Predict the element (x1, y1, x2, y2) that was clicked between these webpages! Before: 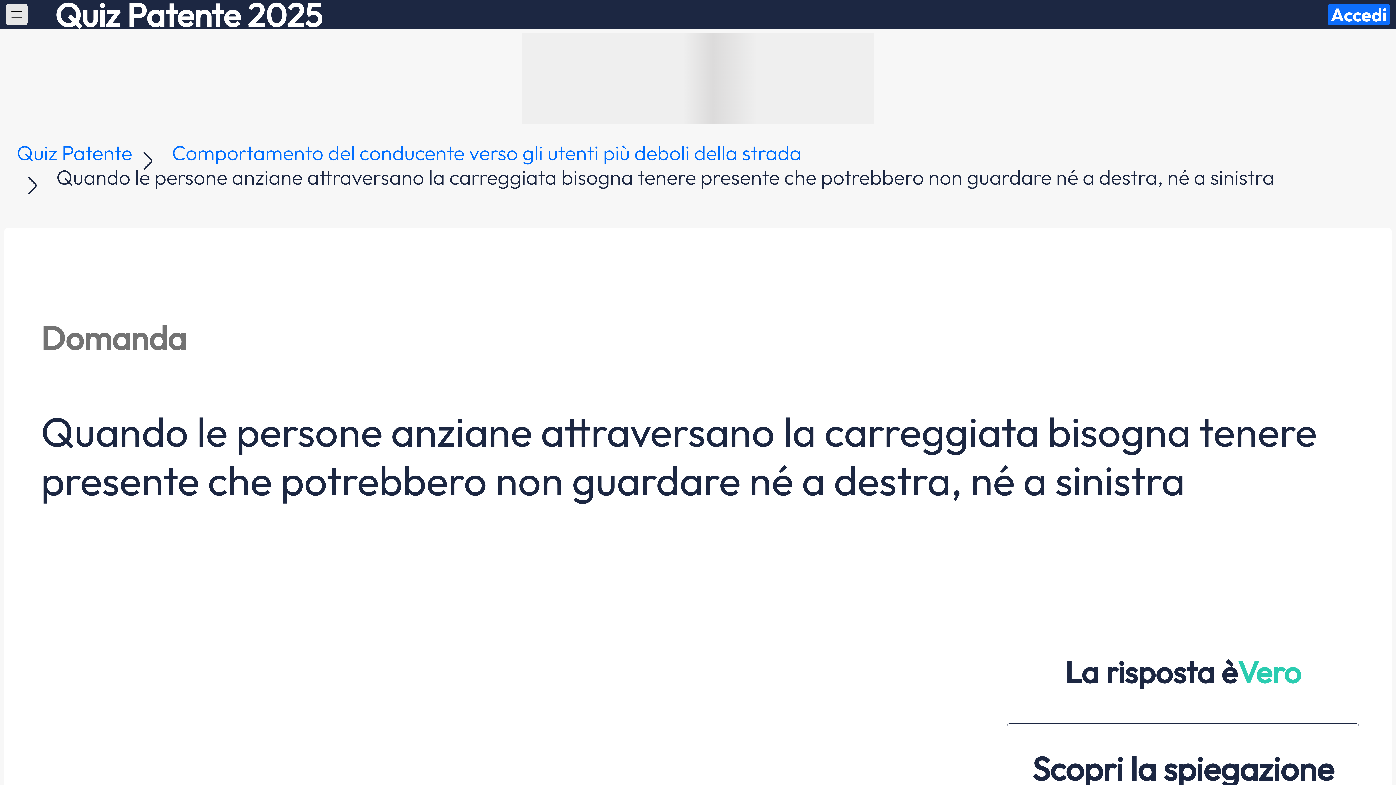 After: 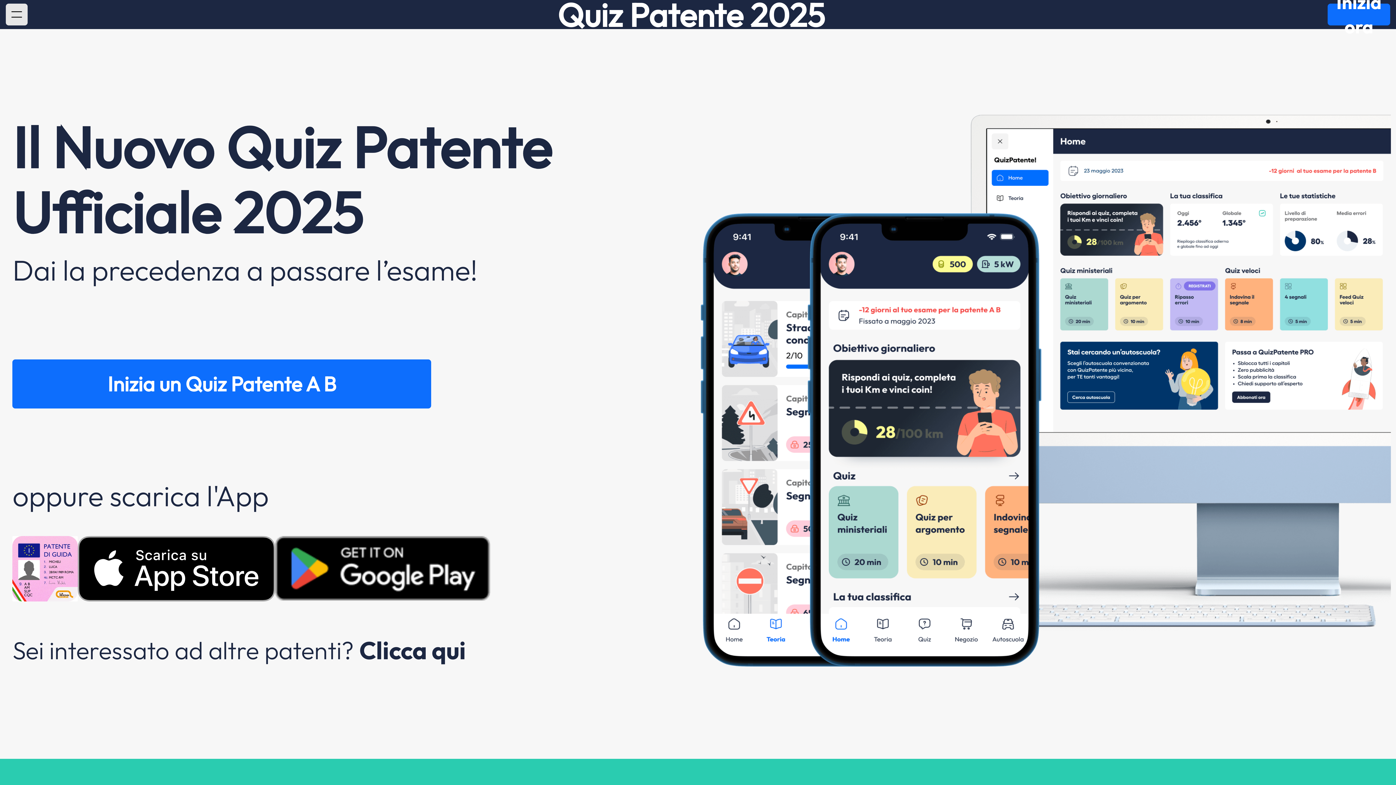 Action: label: Quiz Patente bbox: (16, 139, 132, 165)